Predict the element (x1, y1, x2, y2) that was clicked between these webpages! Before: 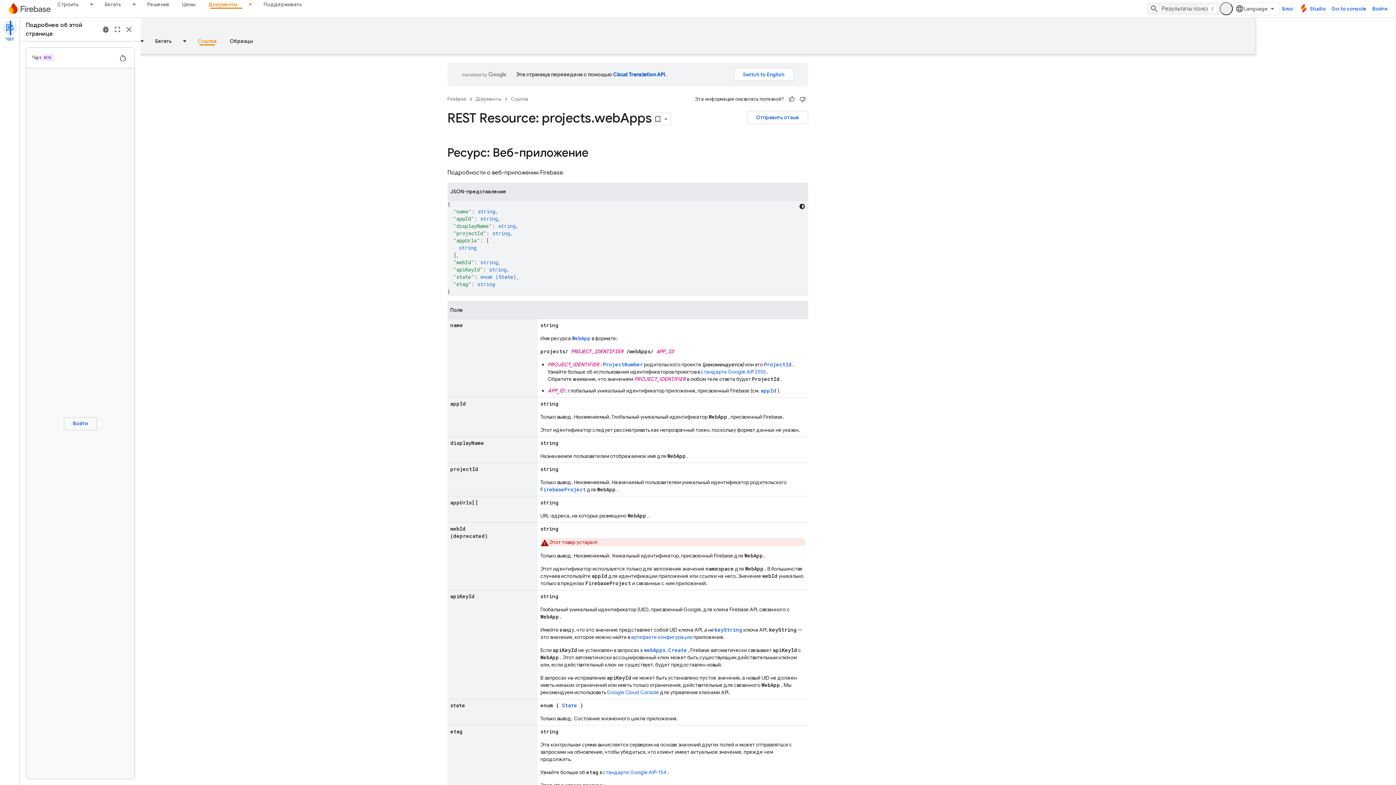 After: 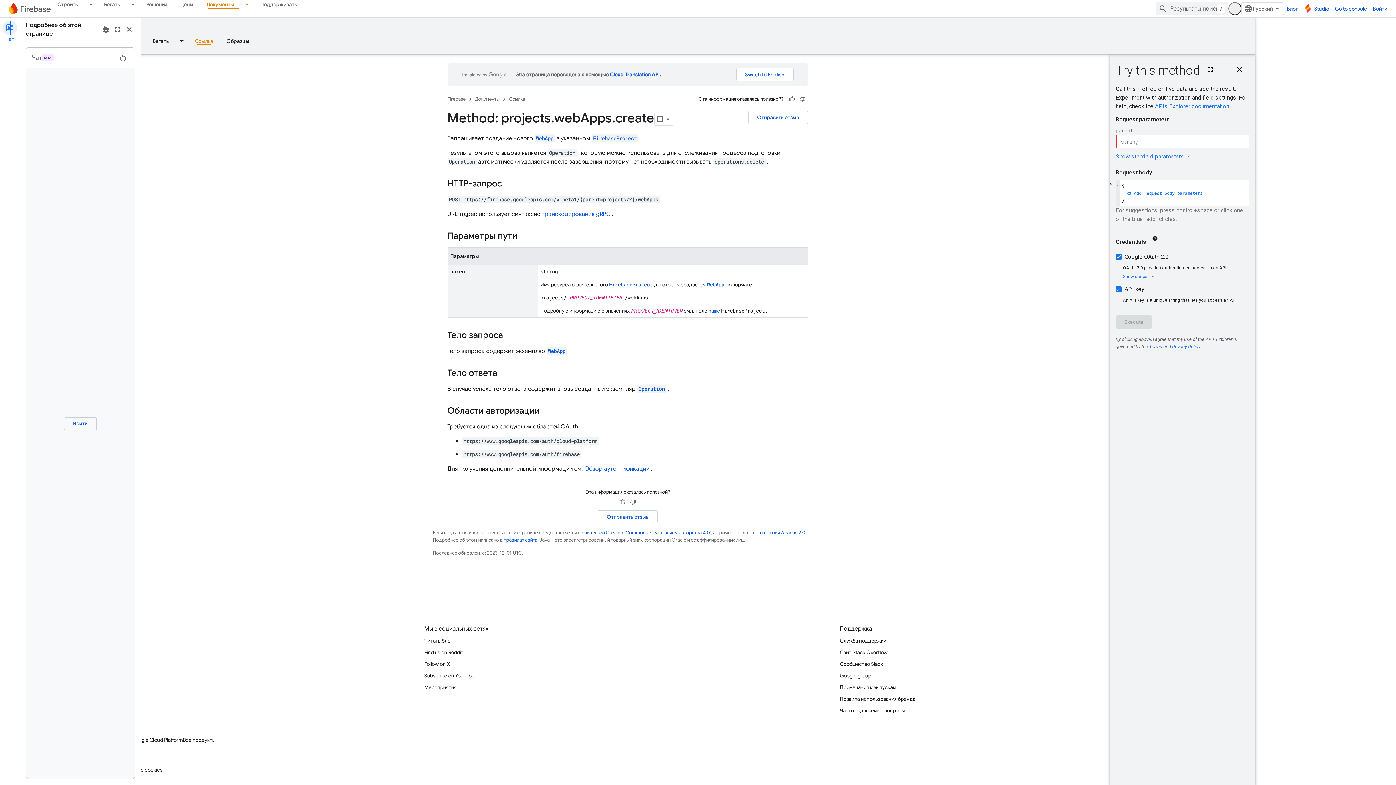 Action: label: webApps.Create bbox: (704, 647, 747, 653)